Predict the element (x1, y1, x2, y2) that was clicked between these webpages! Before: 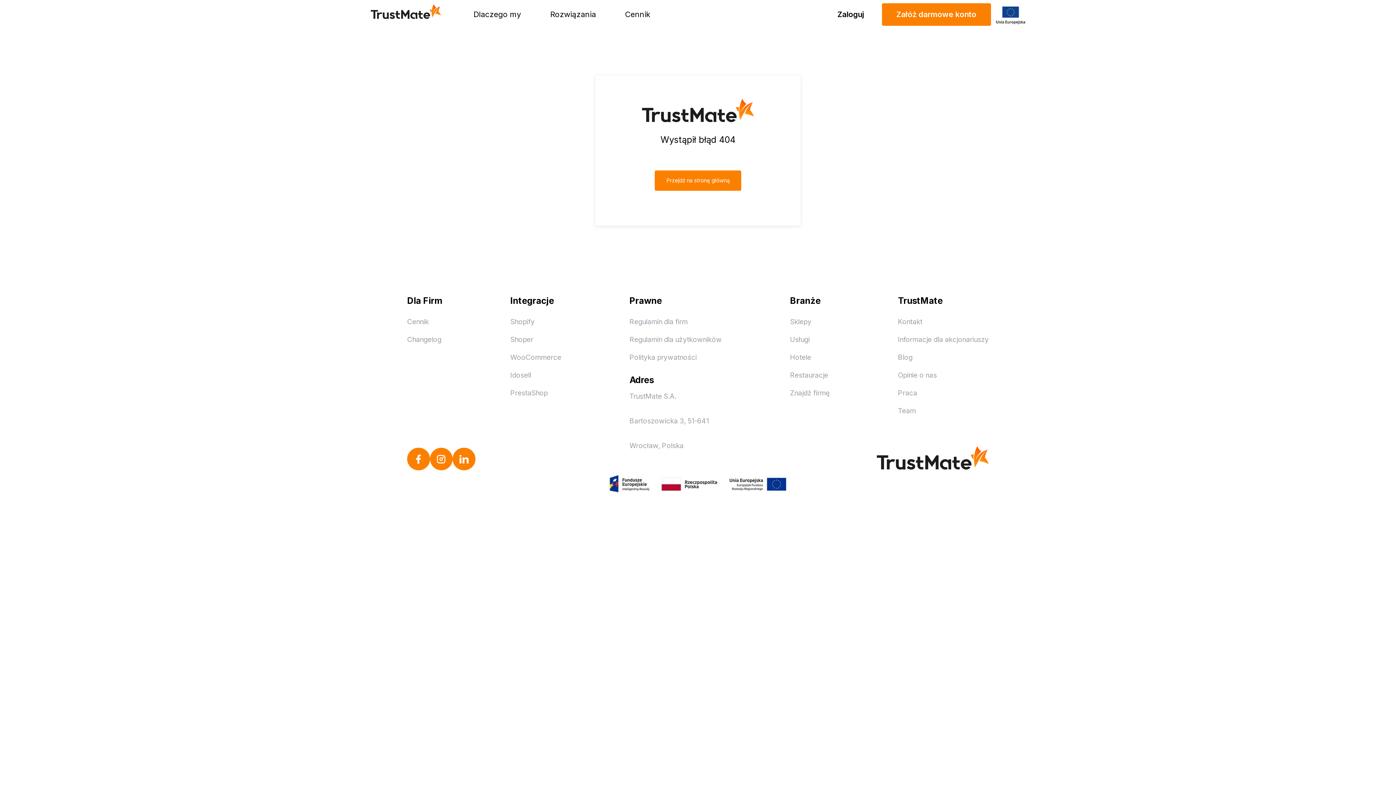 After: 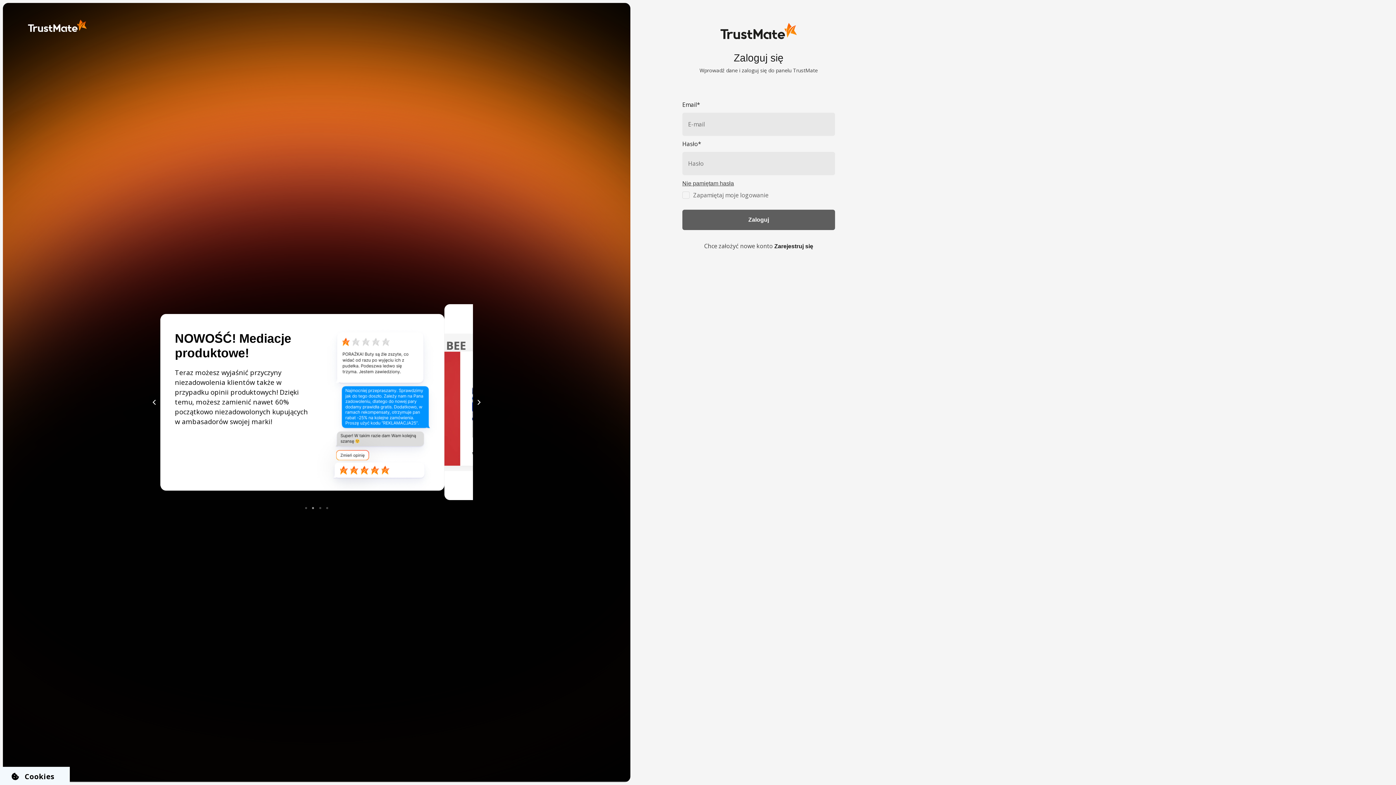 Action: bbox: (823, 2, 879, 26) label: Zaloguj